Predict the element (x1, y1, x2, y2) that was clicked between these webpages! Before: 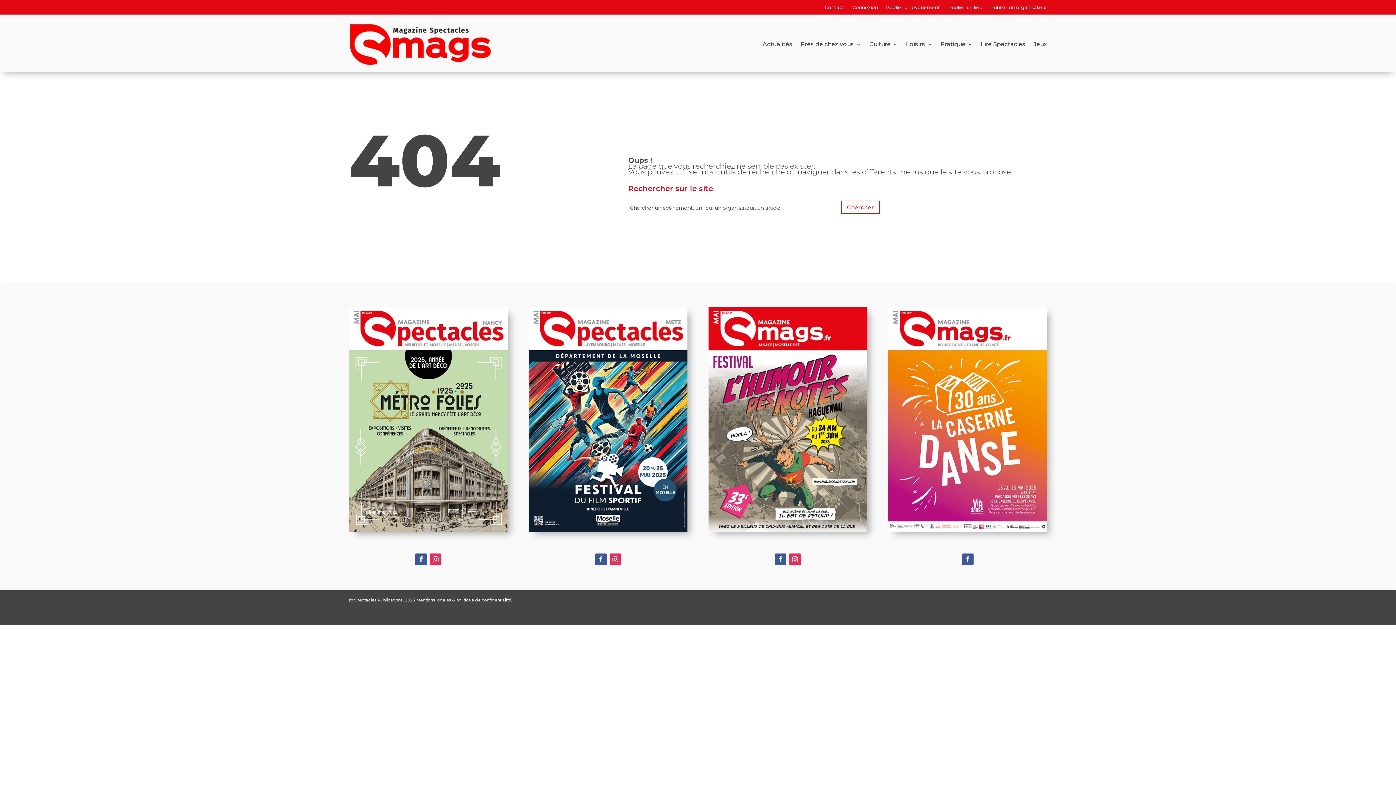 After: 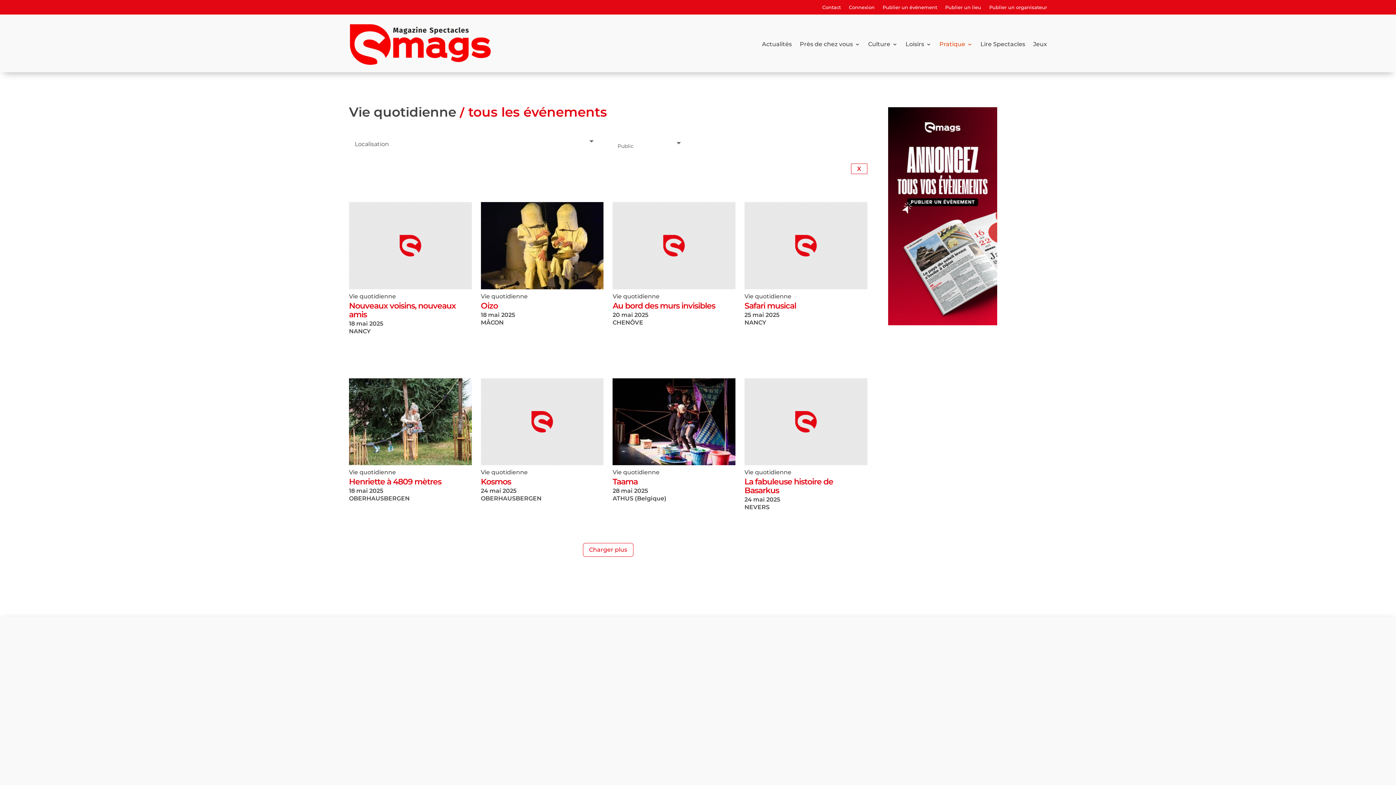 Action: bbox: (940, 23, 973, 65) label: Pratique